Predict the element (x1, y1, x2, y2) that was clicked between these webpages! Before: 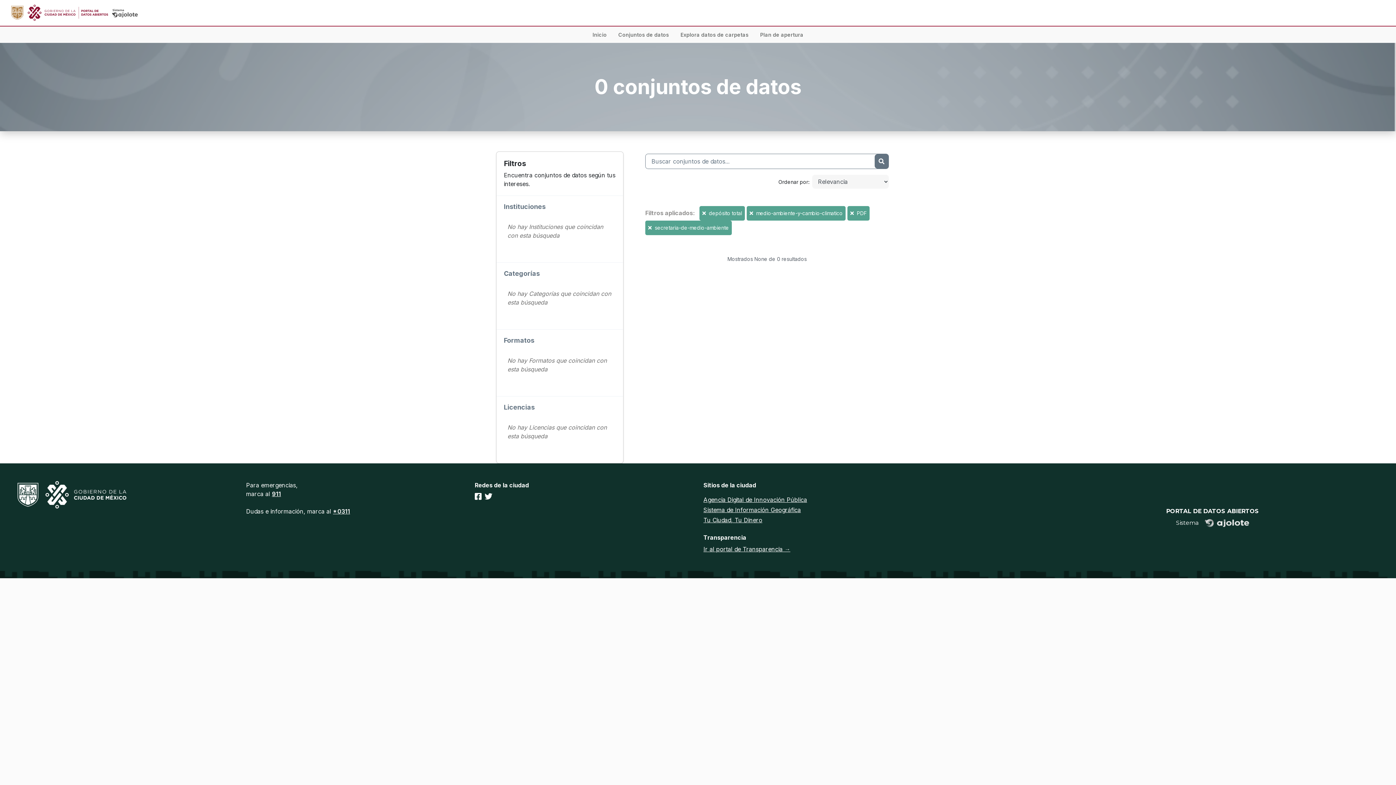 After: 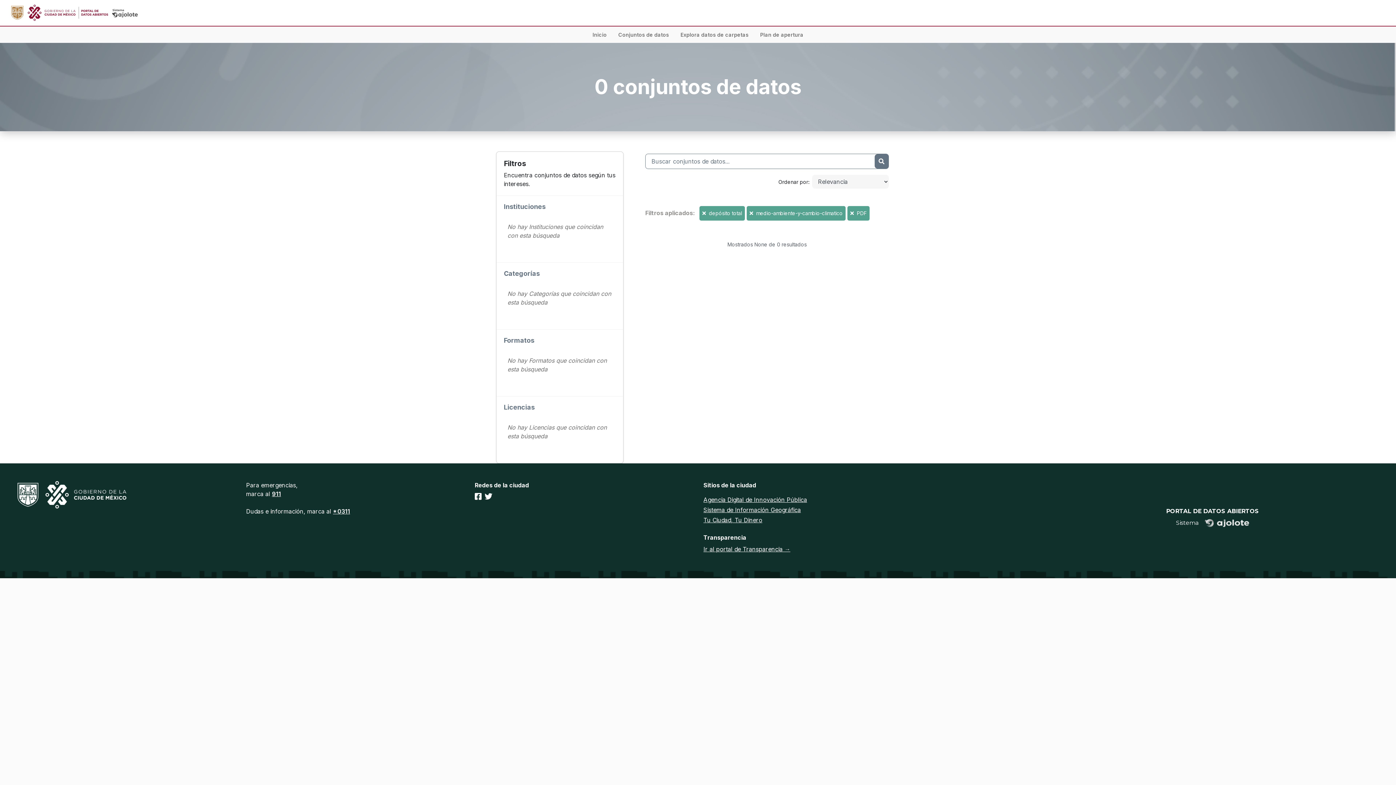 Action: bbox: (648, 224, 653, 230) label:  